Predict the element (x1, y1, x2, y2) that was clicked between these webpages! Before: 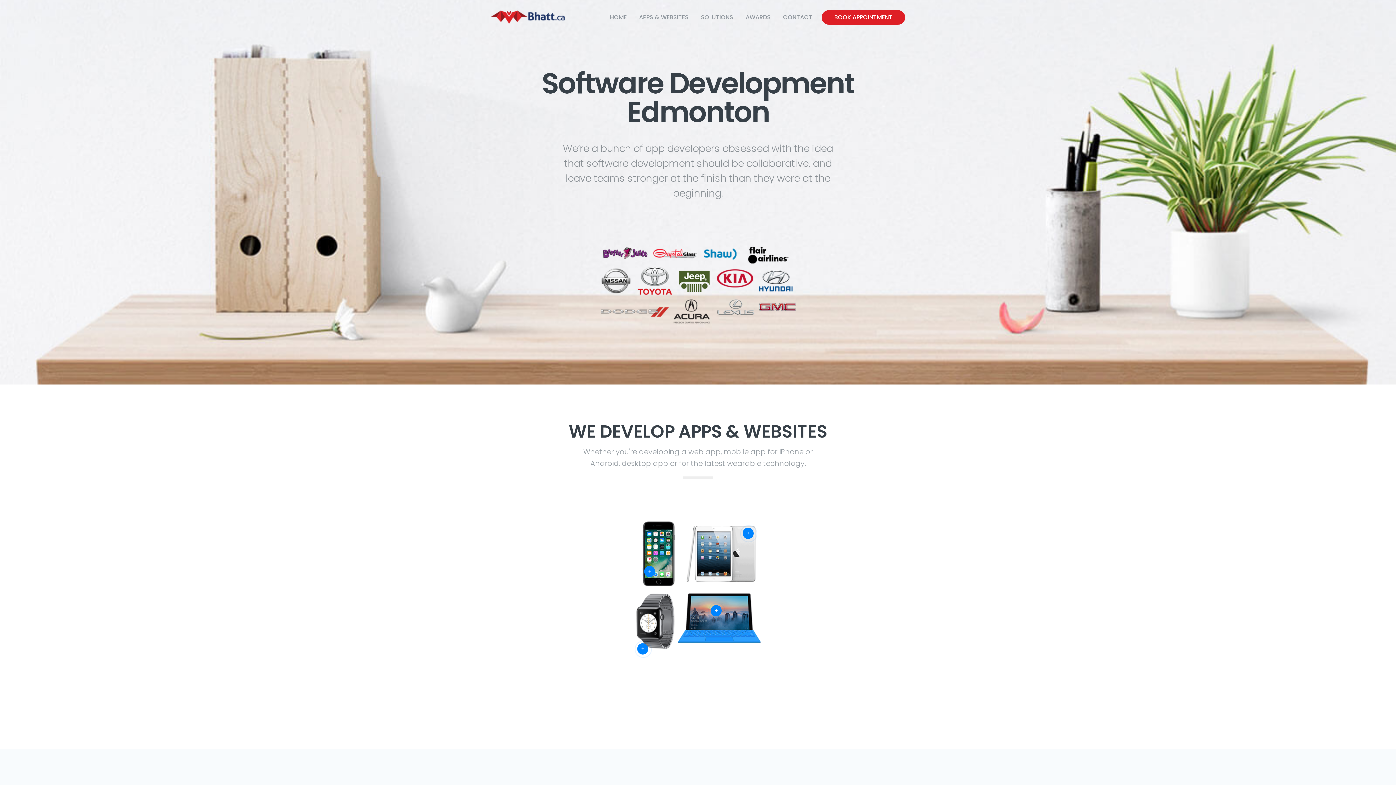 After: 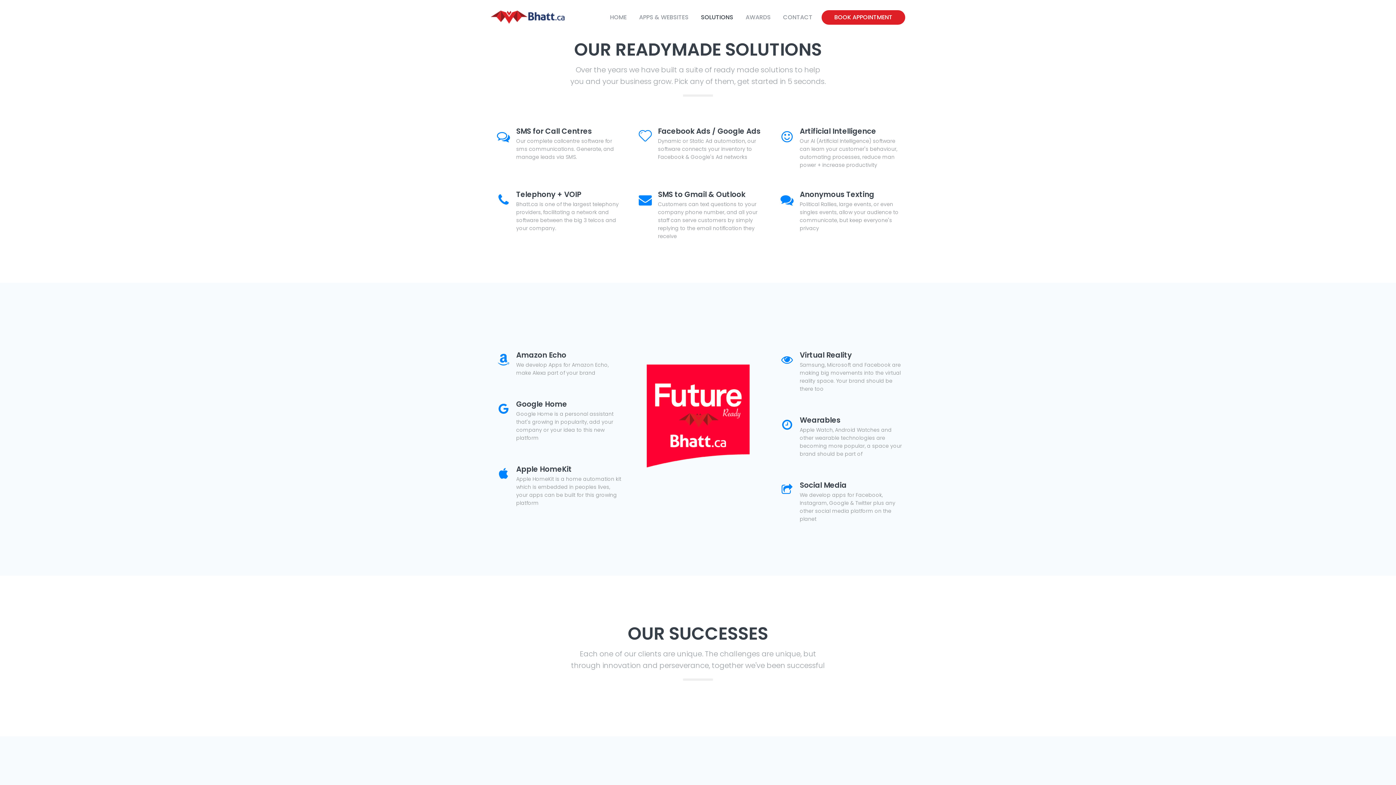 Action: label: SOLUTIONS bbox: (694, 10, 739, 24)